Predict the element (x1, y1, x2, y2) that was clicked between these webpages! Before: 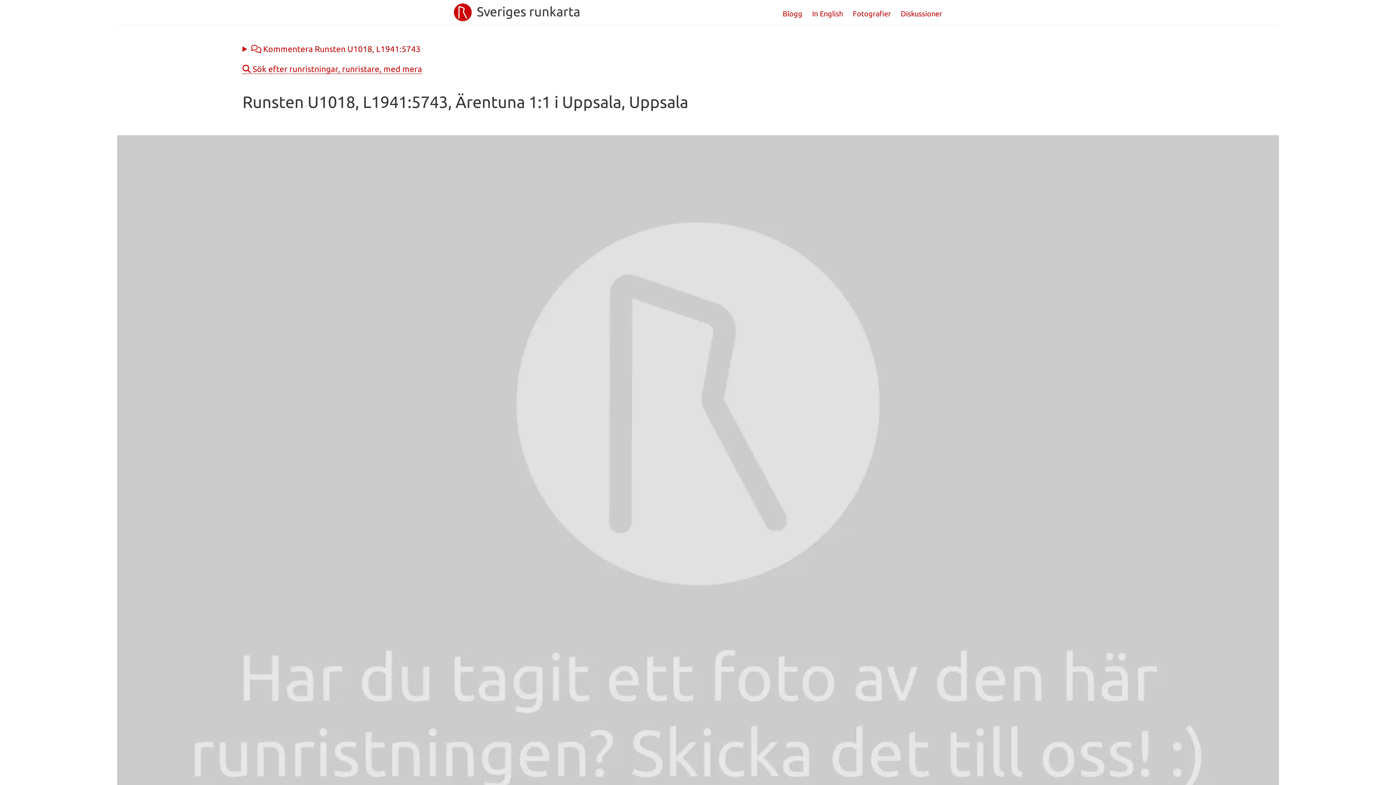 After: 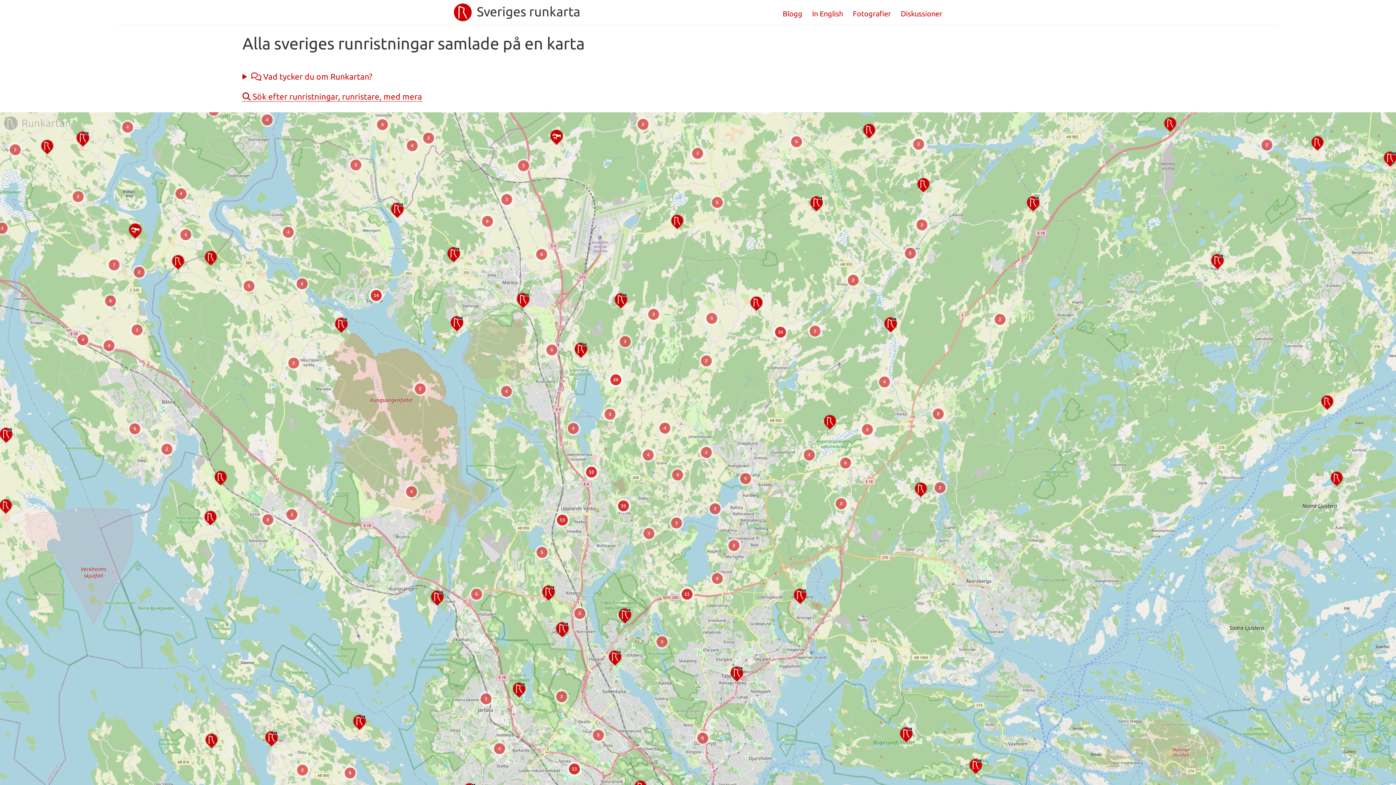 Action: bbox: (448, 0, 585, 24) label: Sveriges runkarta